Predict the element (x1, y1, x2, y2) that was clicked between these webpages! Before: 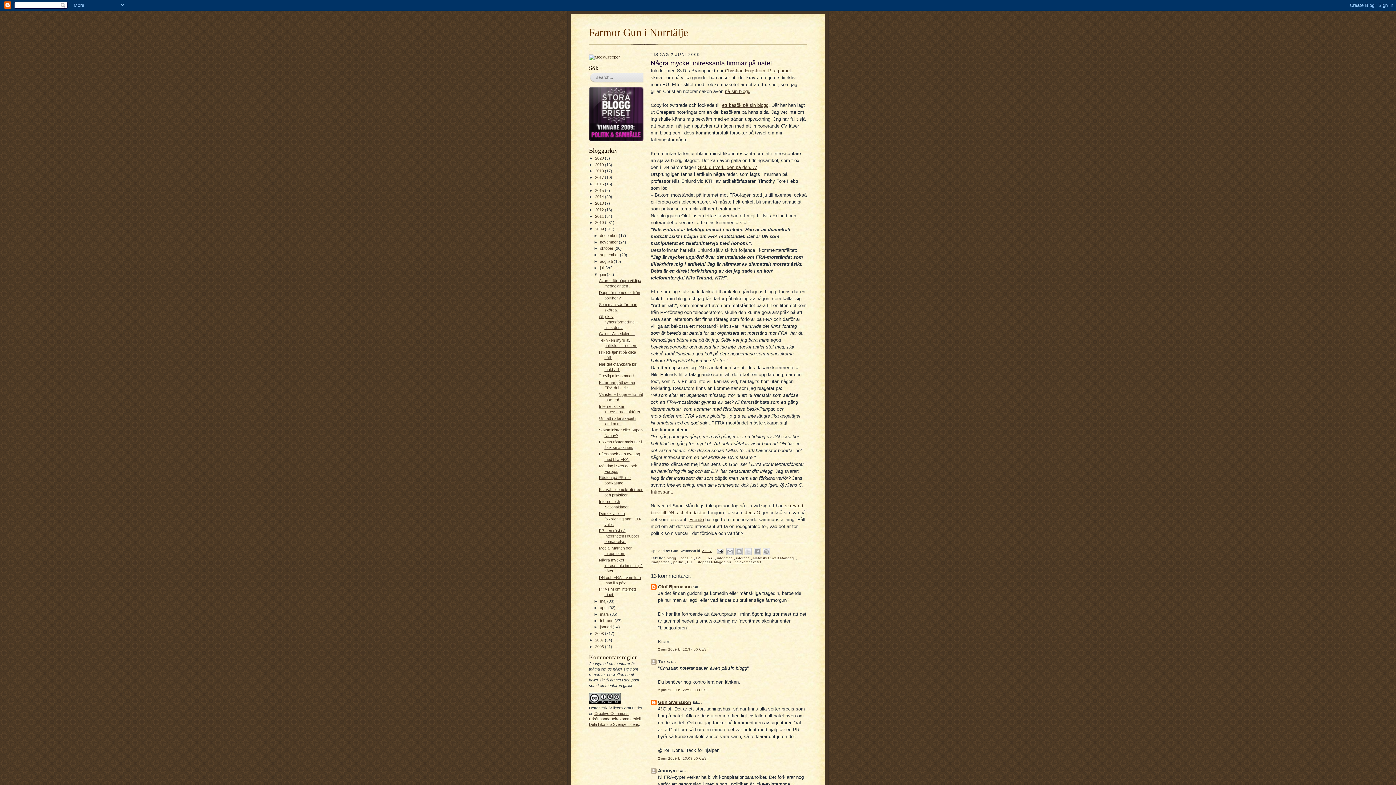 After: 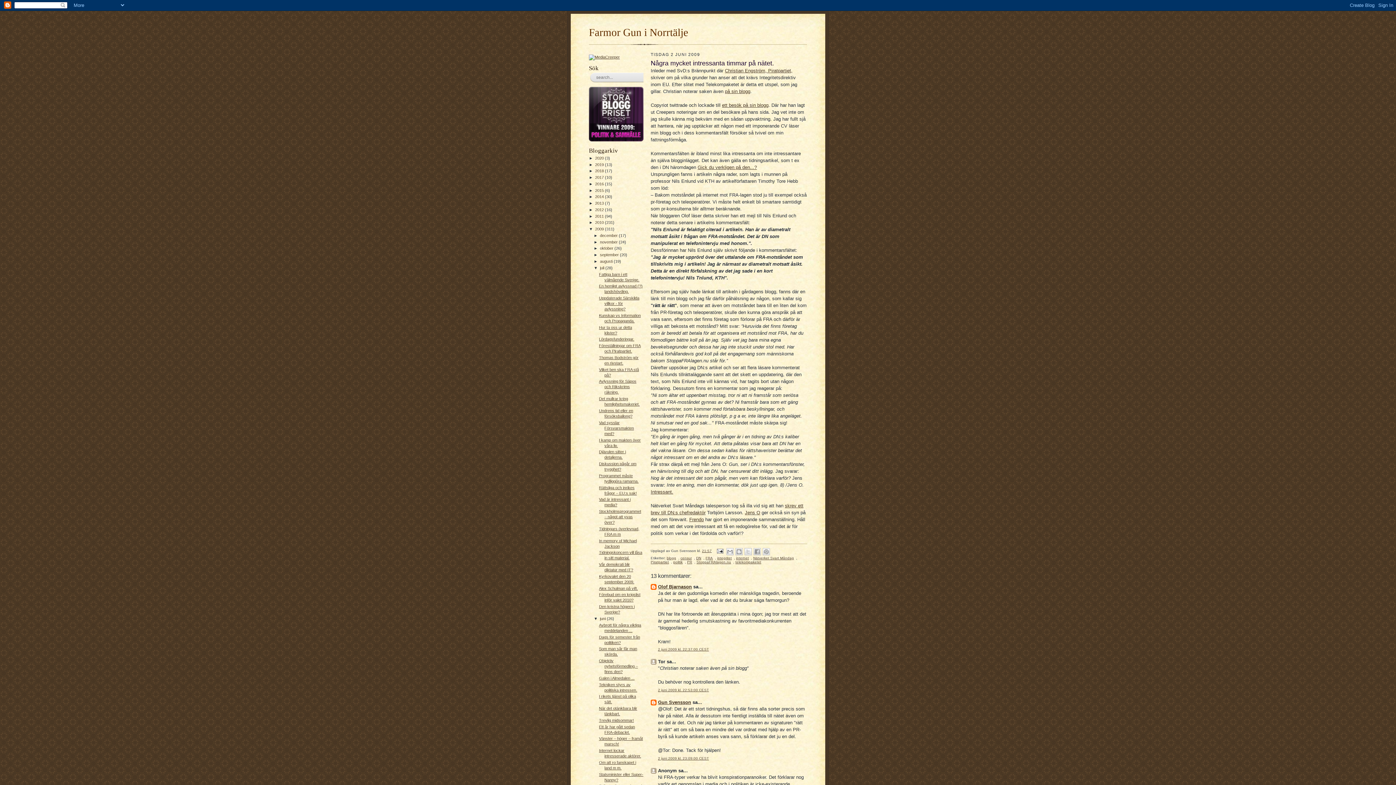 Action: bbox: (593, 265, 600, 270) label: ►  